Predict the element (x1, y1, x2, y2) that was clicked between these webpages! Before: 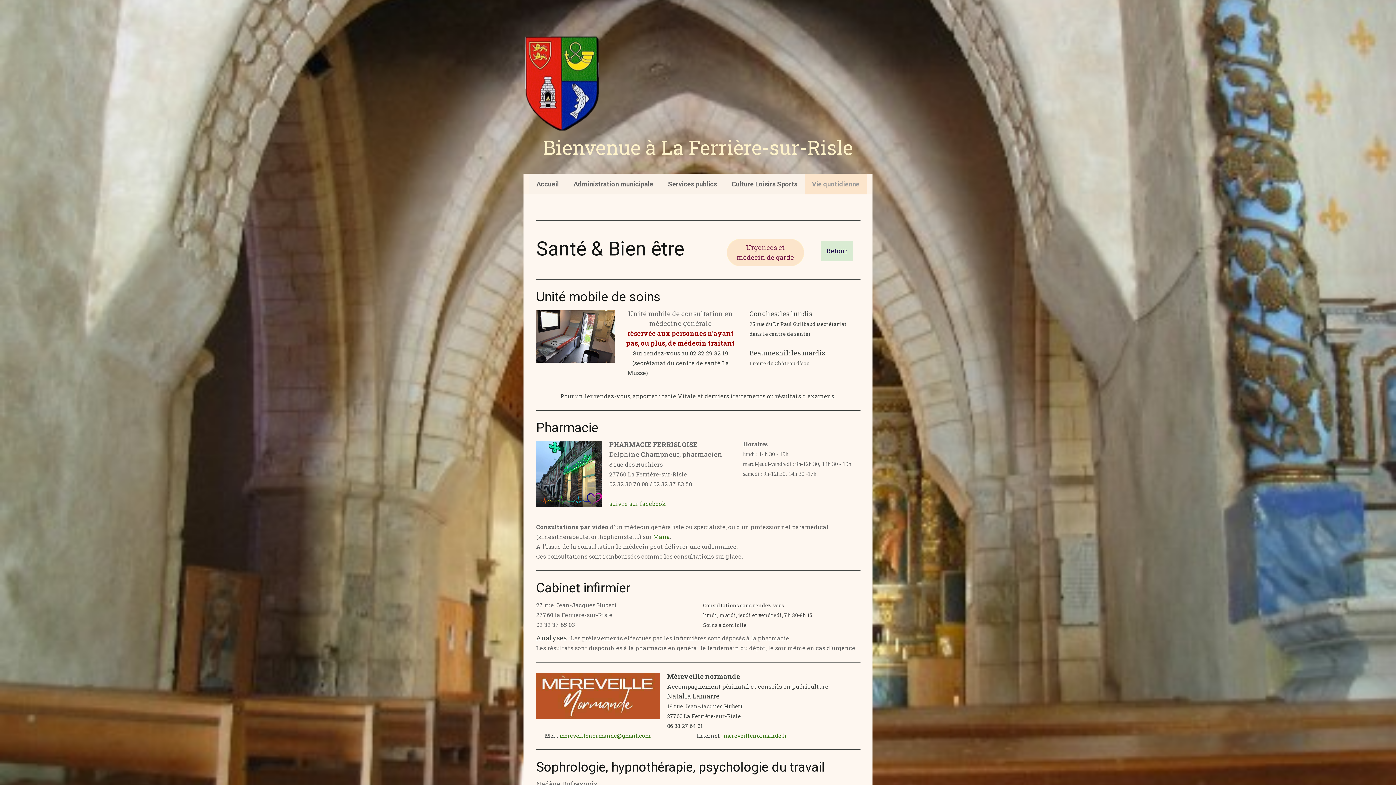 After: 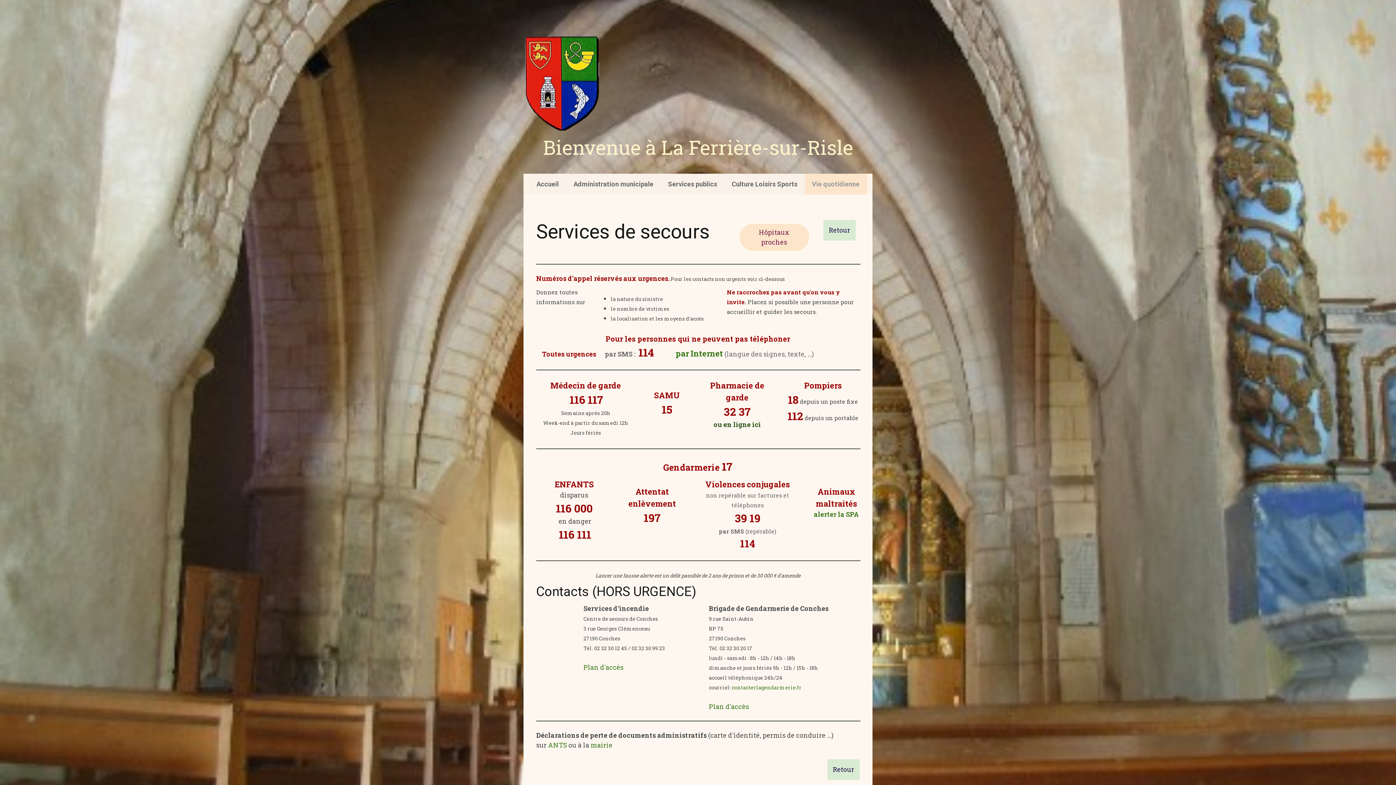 Action: bbox: (727, 238, 804, 266) label: Urgences et médecin de garde